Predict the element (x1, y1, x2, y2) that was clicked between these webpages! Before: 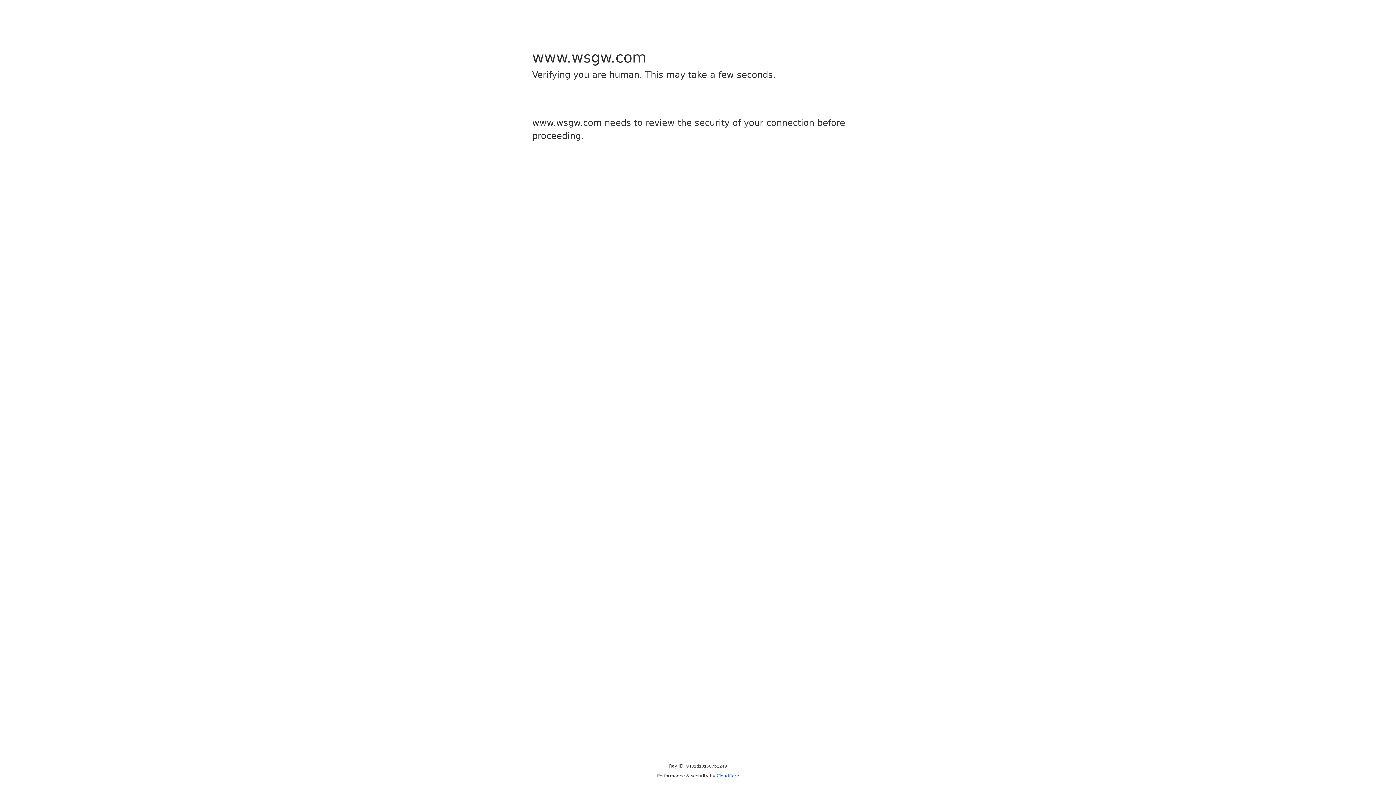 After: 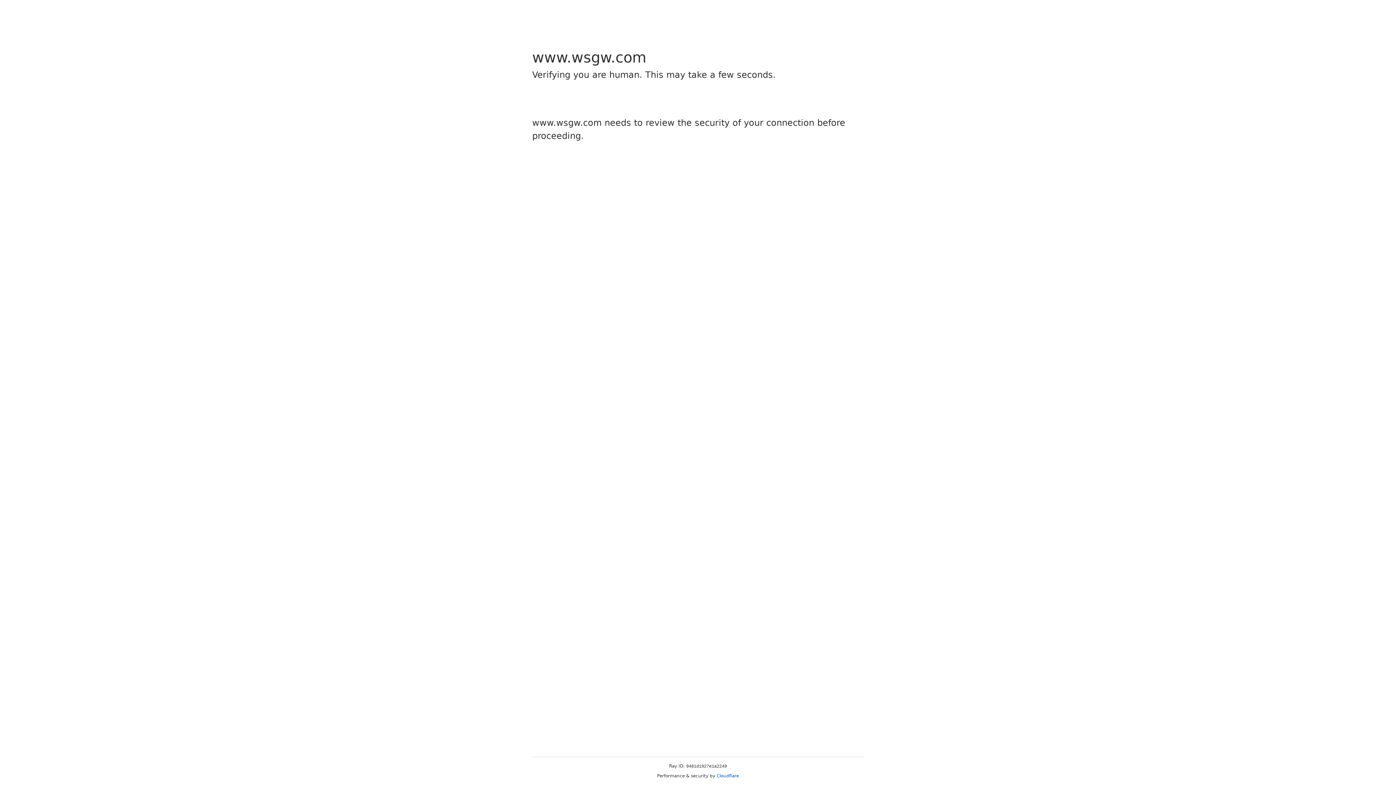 Action: bbox: (716, 773, 739, 778) label: Cloudflare